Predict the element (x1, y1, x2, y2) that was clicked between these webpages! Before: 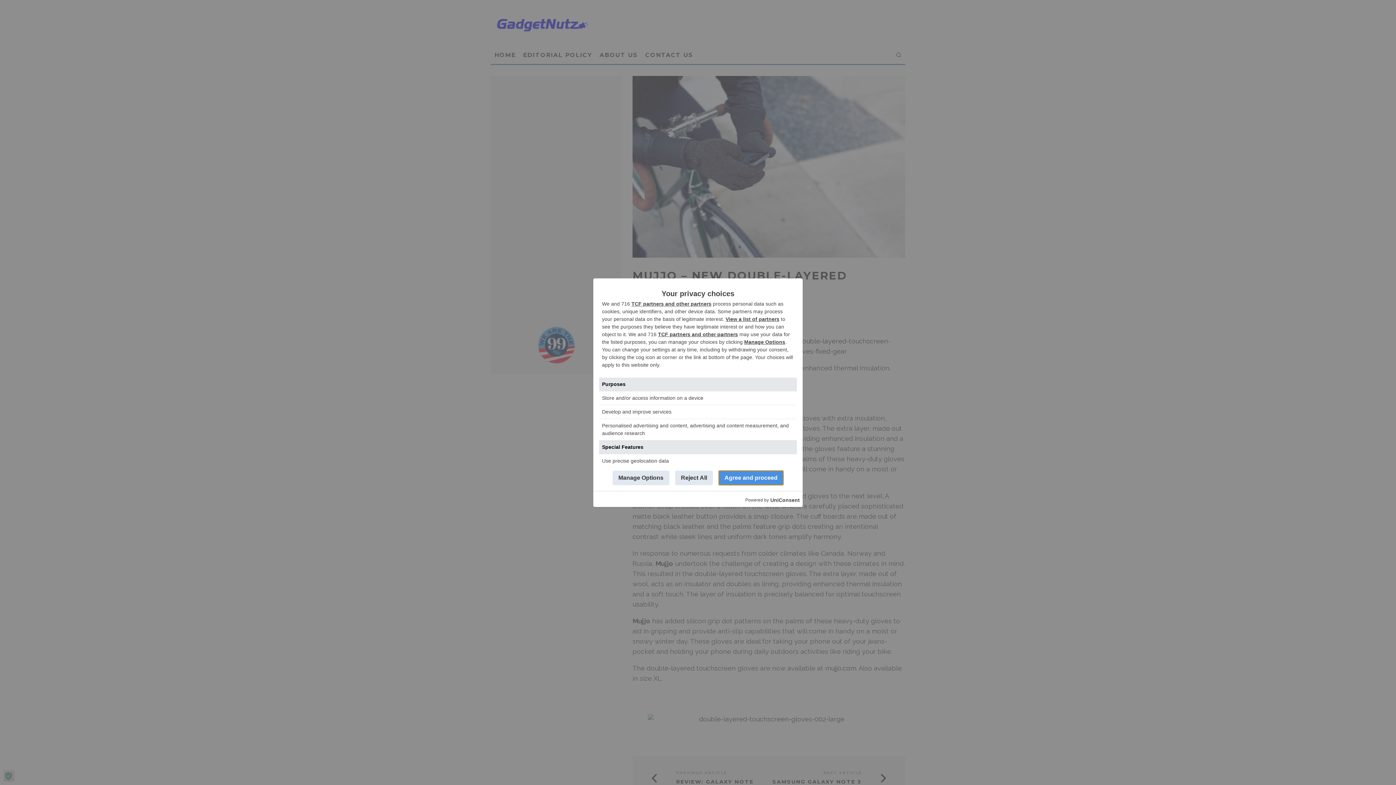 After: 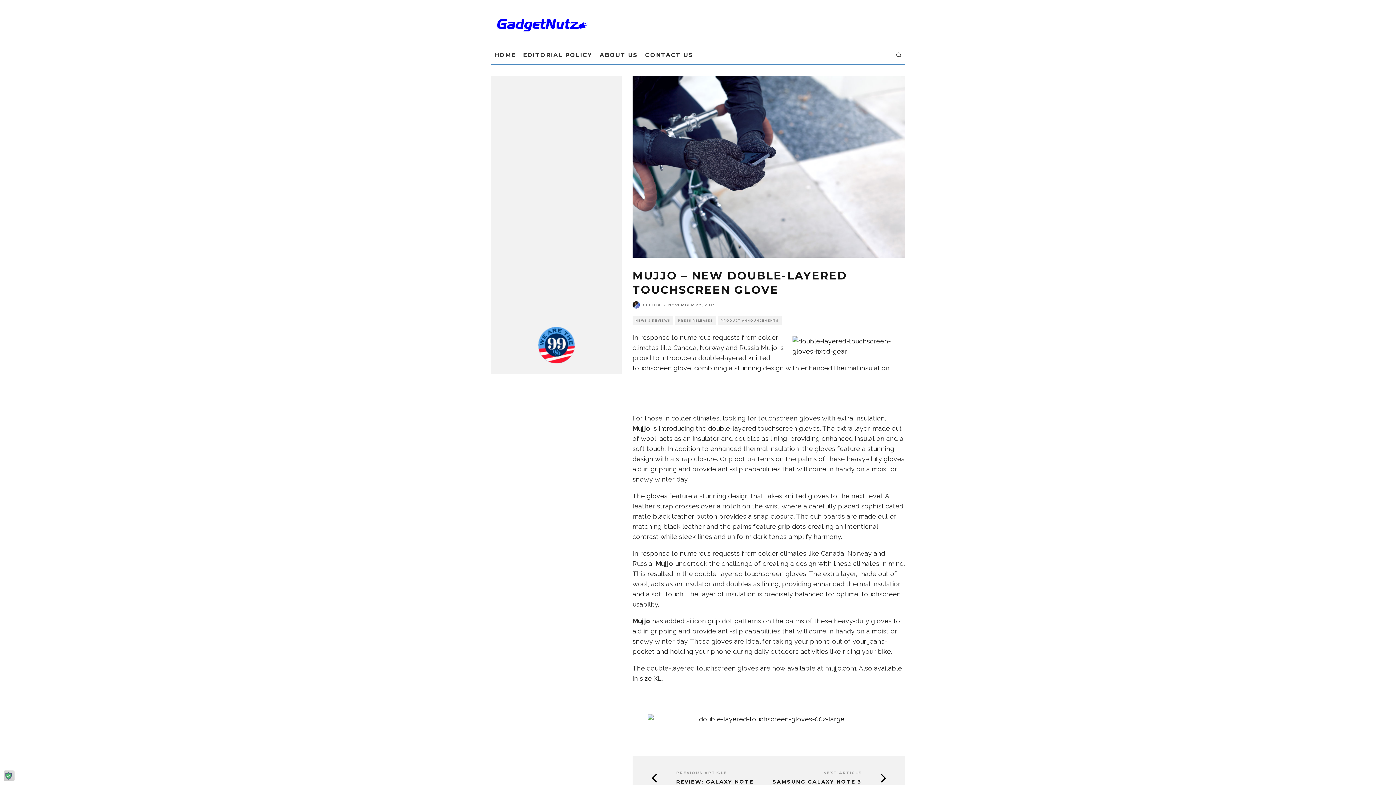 Action: bbox: (718, 470, 783, 485) label: Agree and proceed